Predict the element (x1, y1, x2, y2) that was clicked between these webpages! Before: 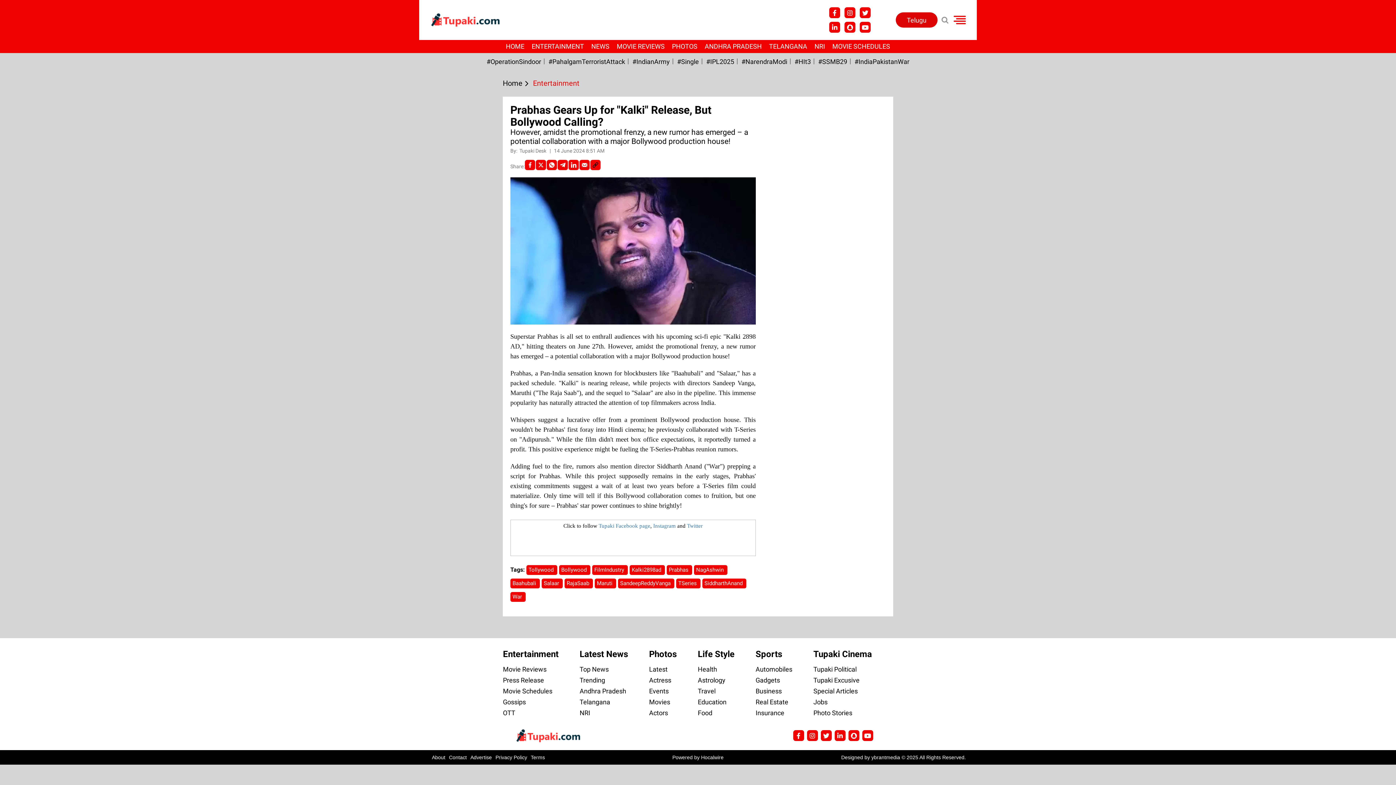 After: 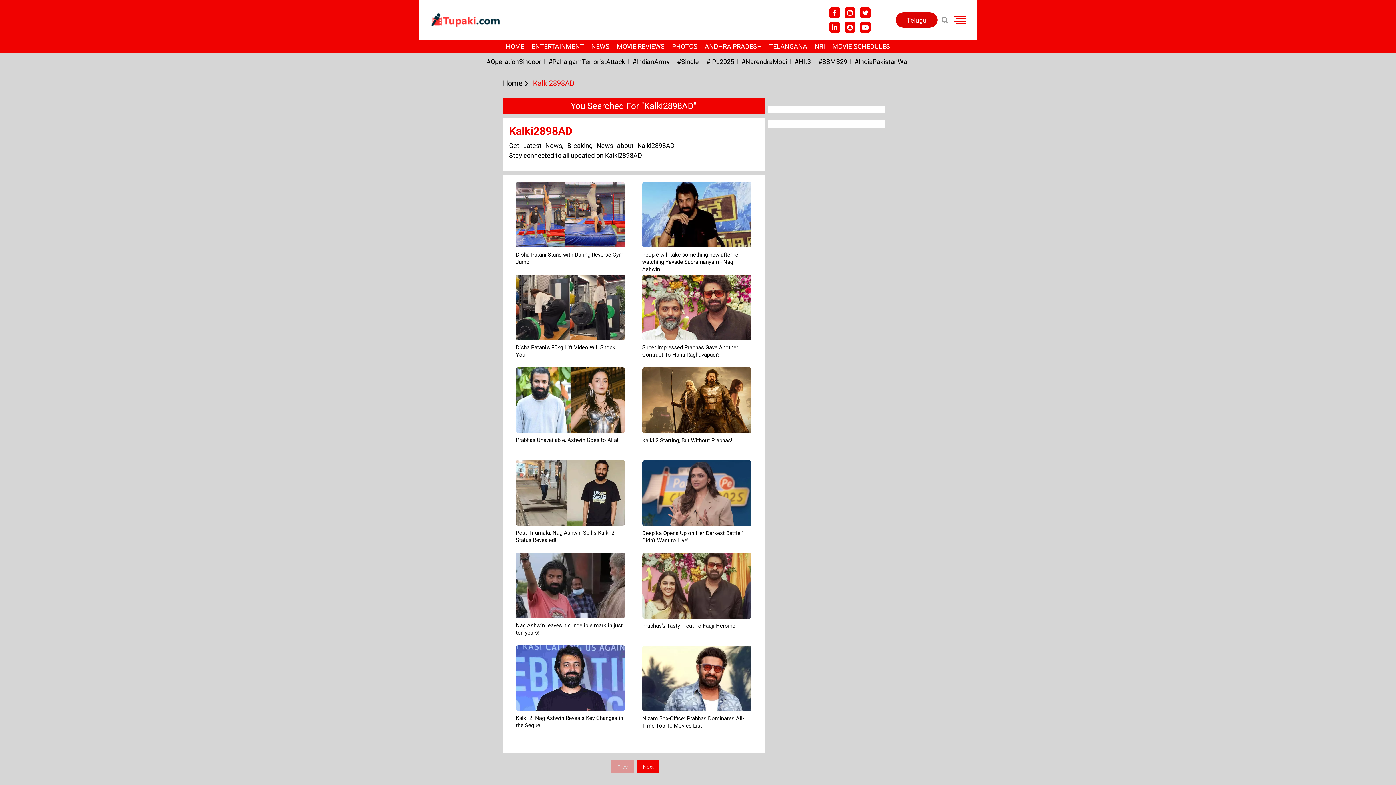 Action: label: Kalki2898ad  bbox: (629, 565, 665, 575)